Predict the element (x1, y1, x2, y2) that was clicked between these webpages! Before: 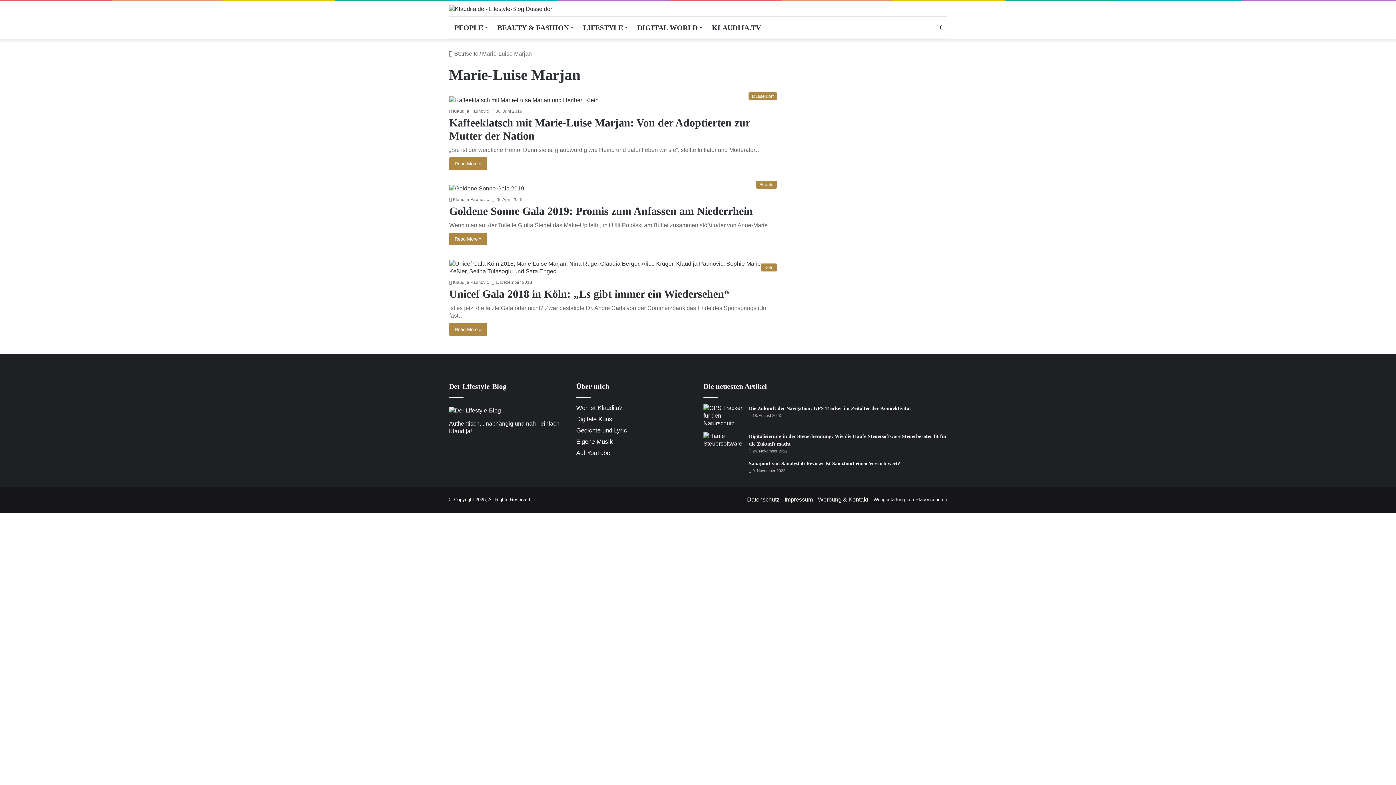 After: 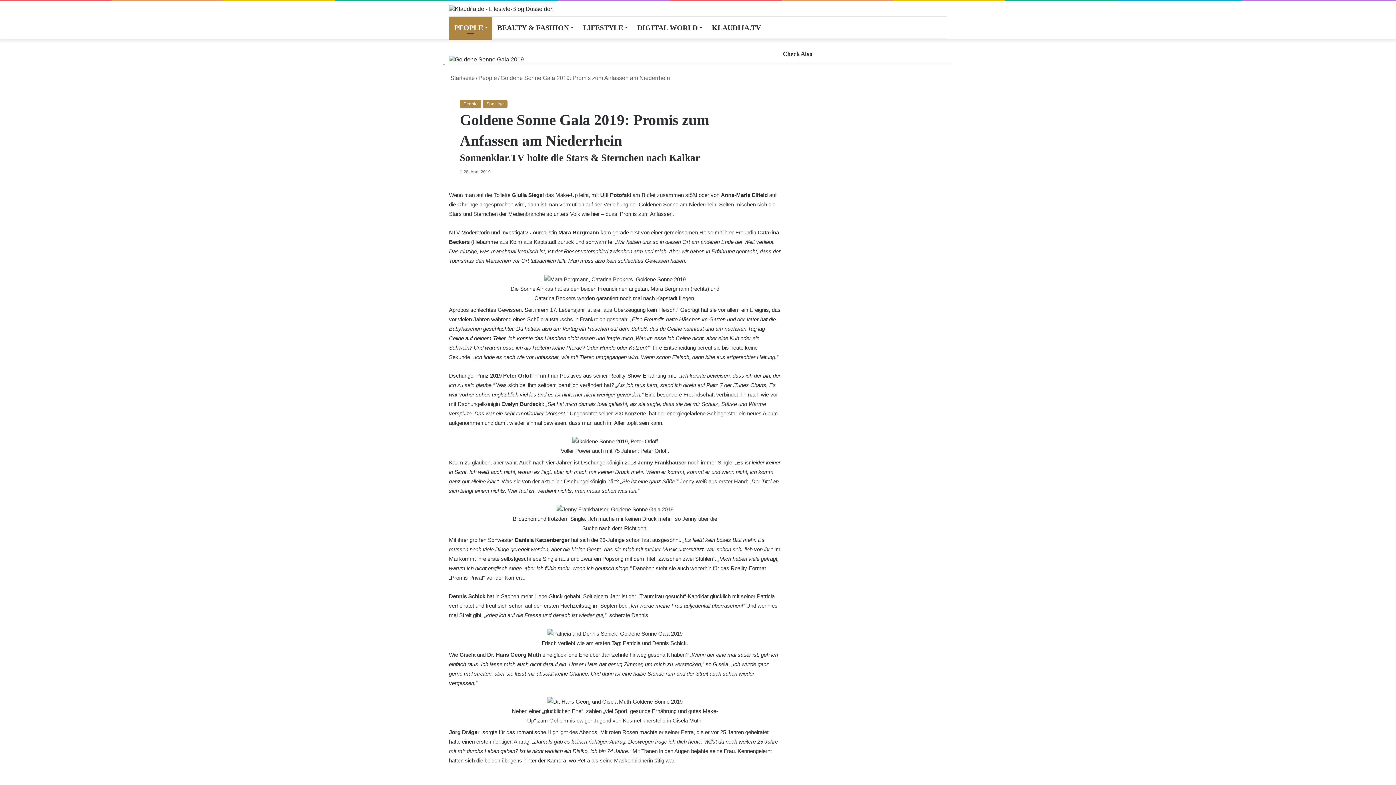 Action: bbox: (449, 232, 487, 245) label: Read More »